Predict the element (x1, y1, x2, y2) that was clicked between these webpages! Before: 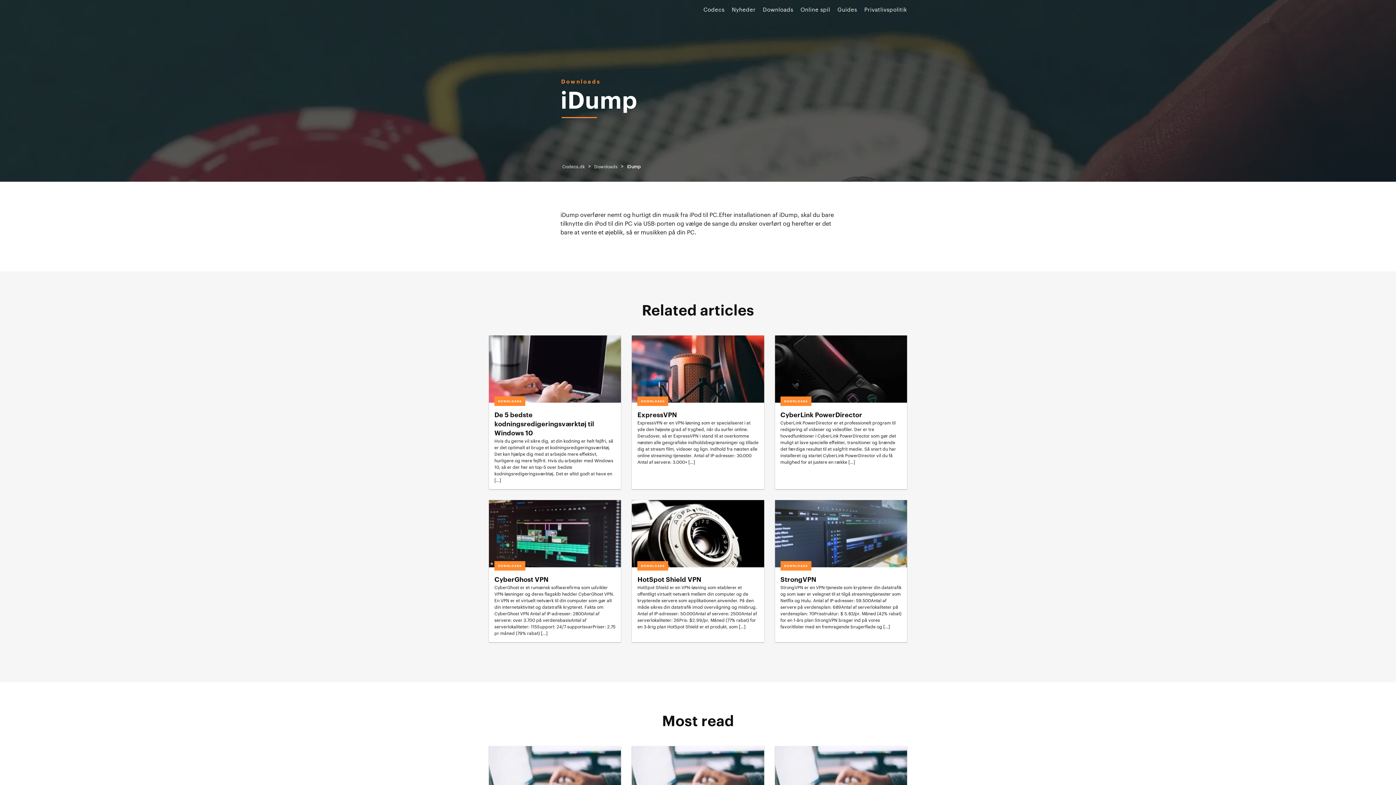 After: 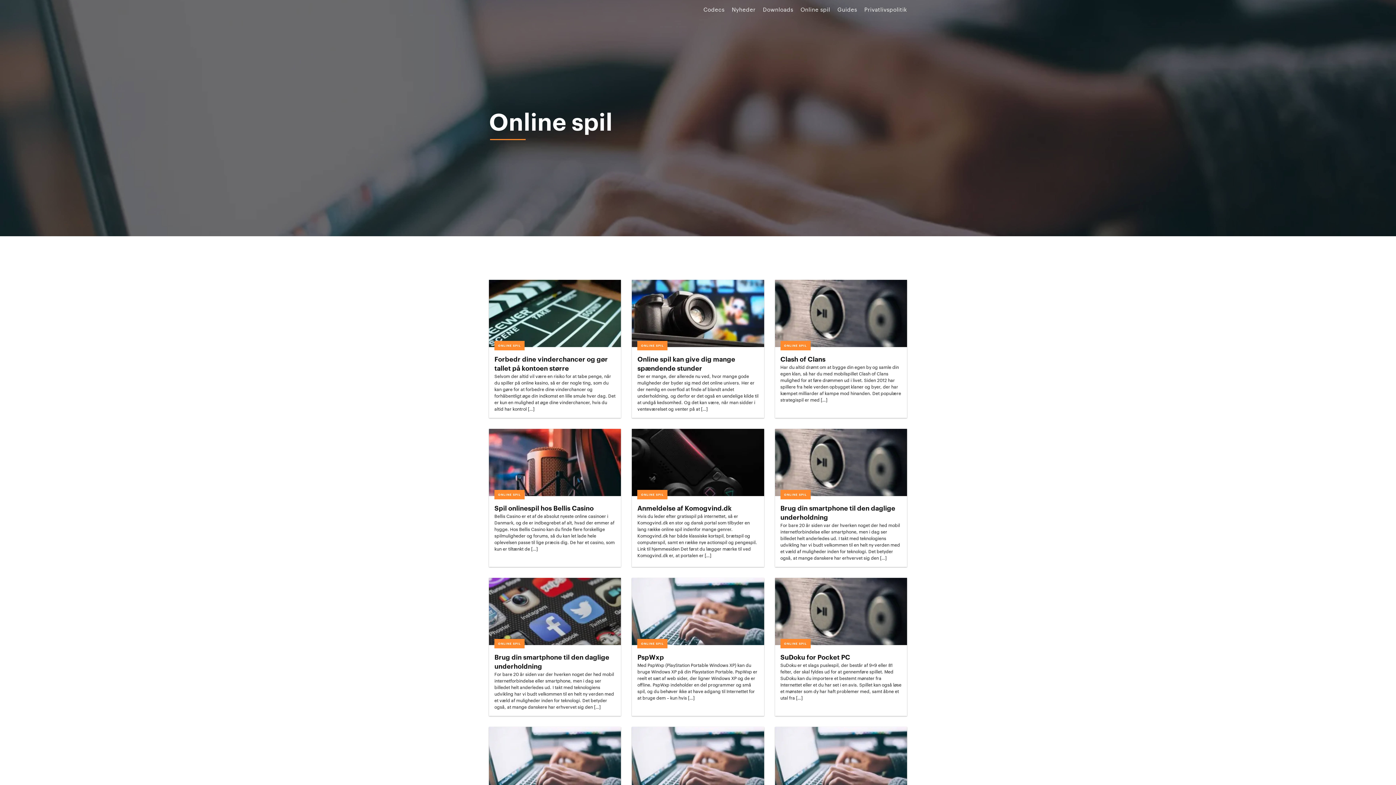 Action: label: Online spil bbox: (800, 7, 830, 12)